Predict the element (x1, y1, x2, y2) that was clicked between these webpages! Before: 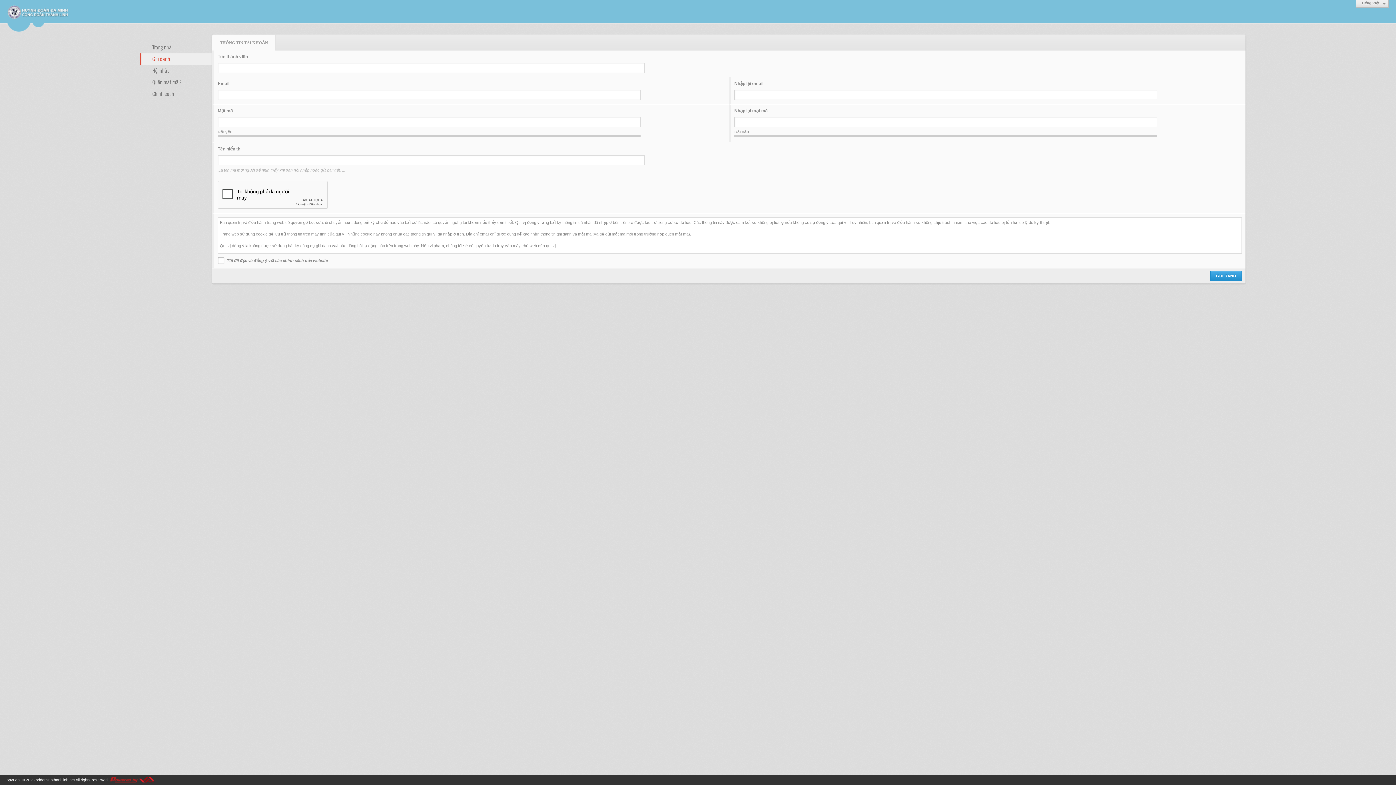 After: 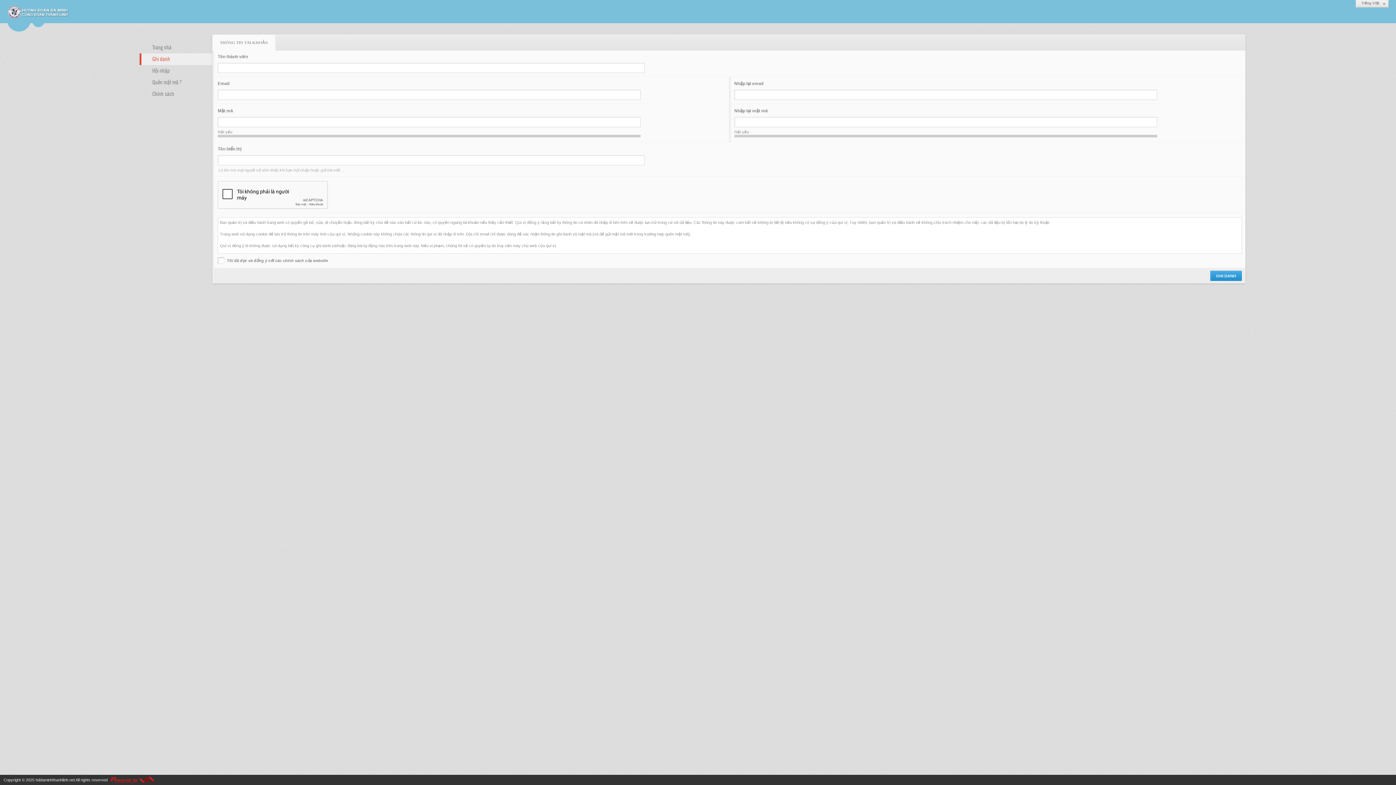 Action: label: Ghi danh bbox: (139, 53, 212, 65)